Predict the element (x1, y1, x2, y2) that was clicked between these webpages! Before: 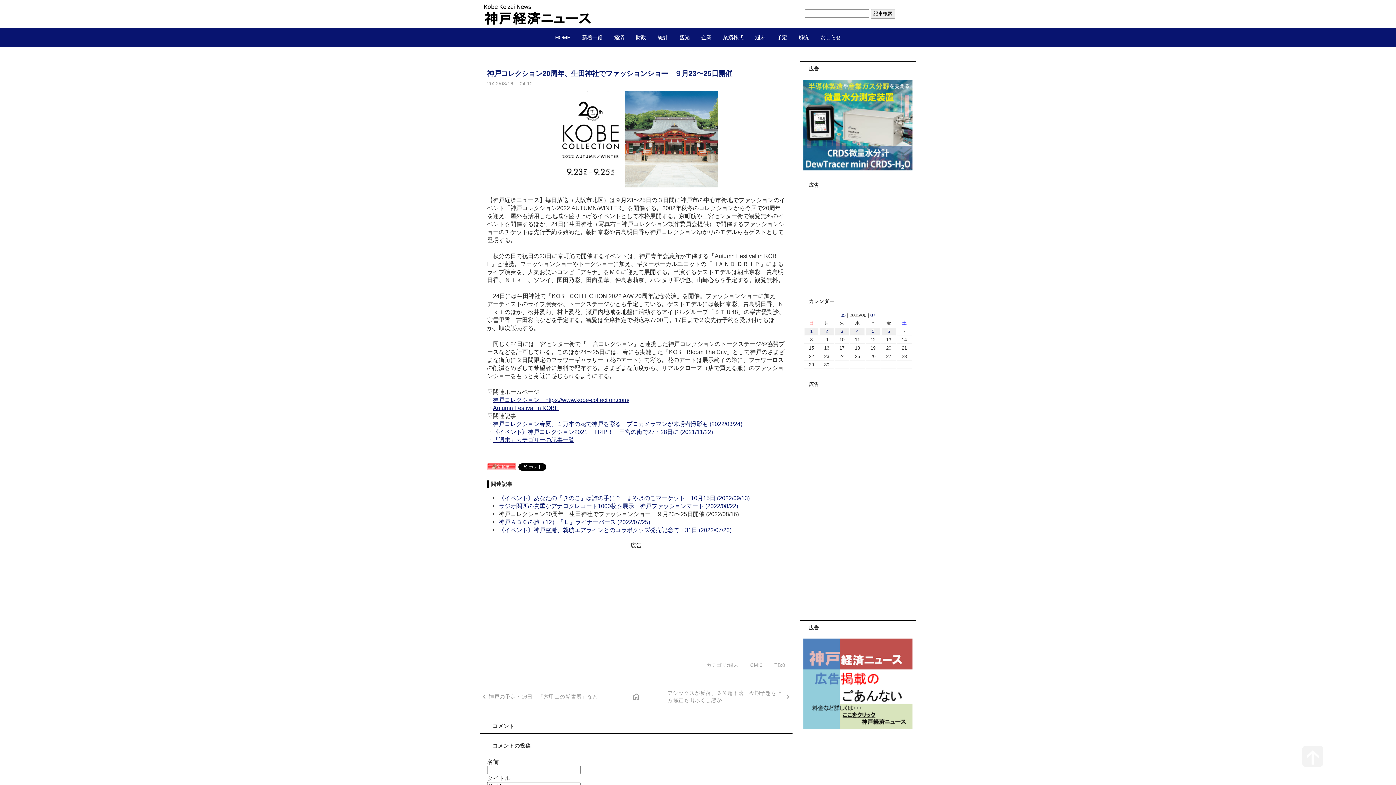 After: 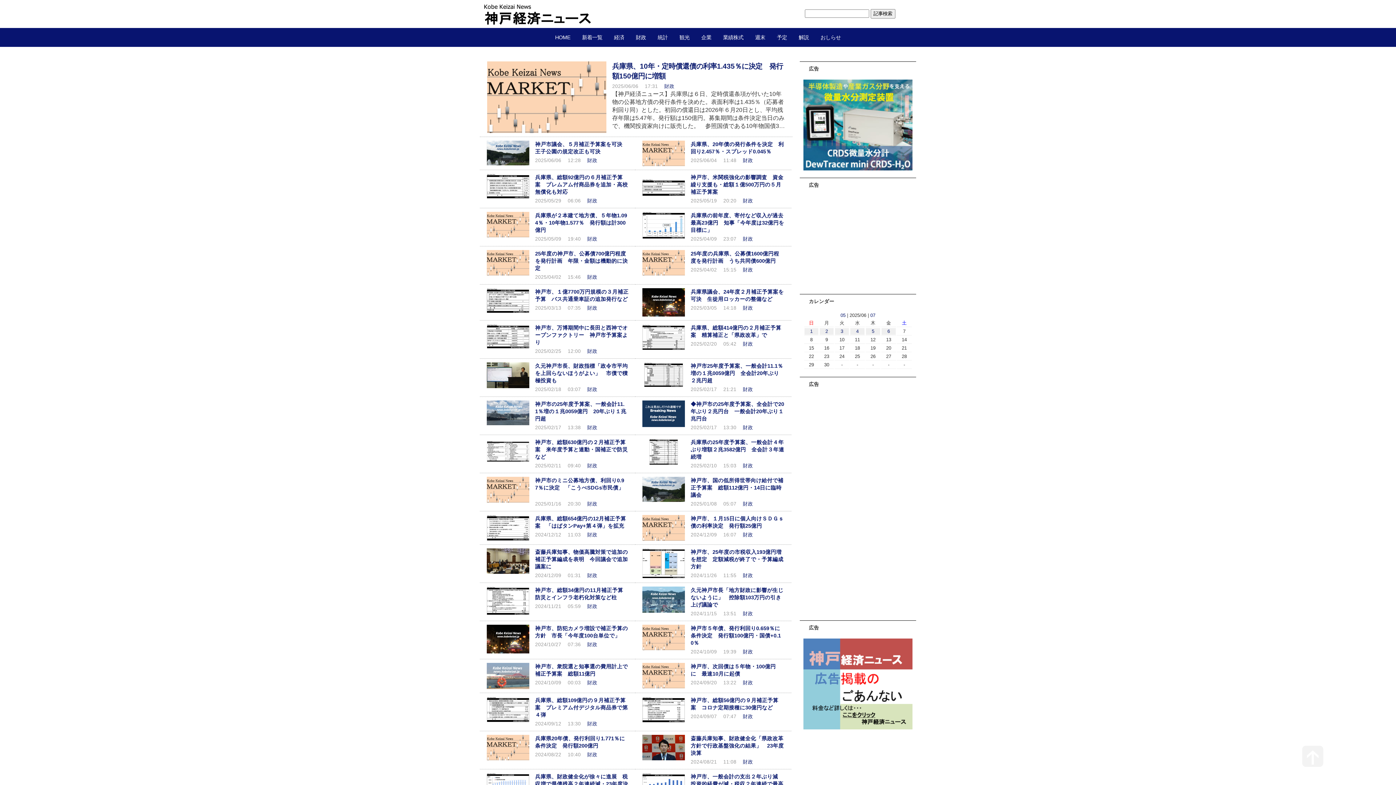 Action: label: 財政 bbox: (630, 27, 652, 46)